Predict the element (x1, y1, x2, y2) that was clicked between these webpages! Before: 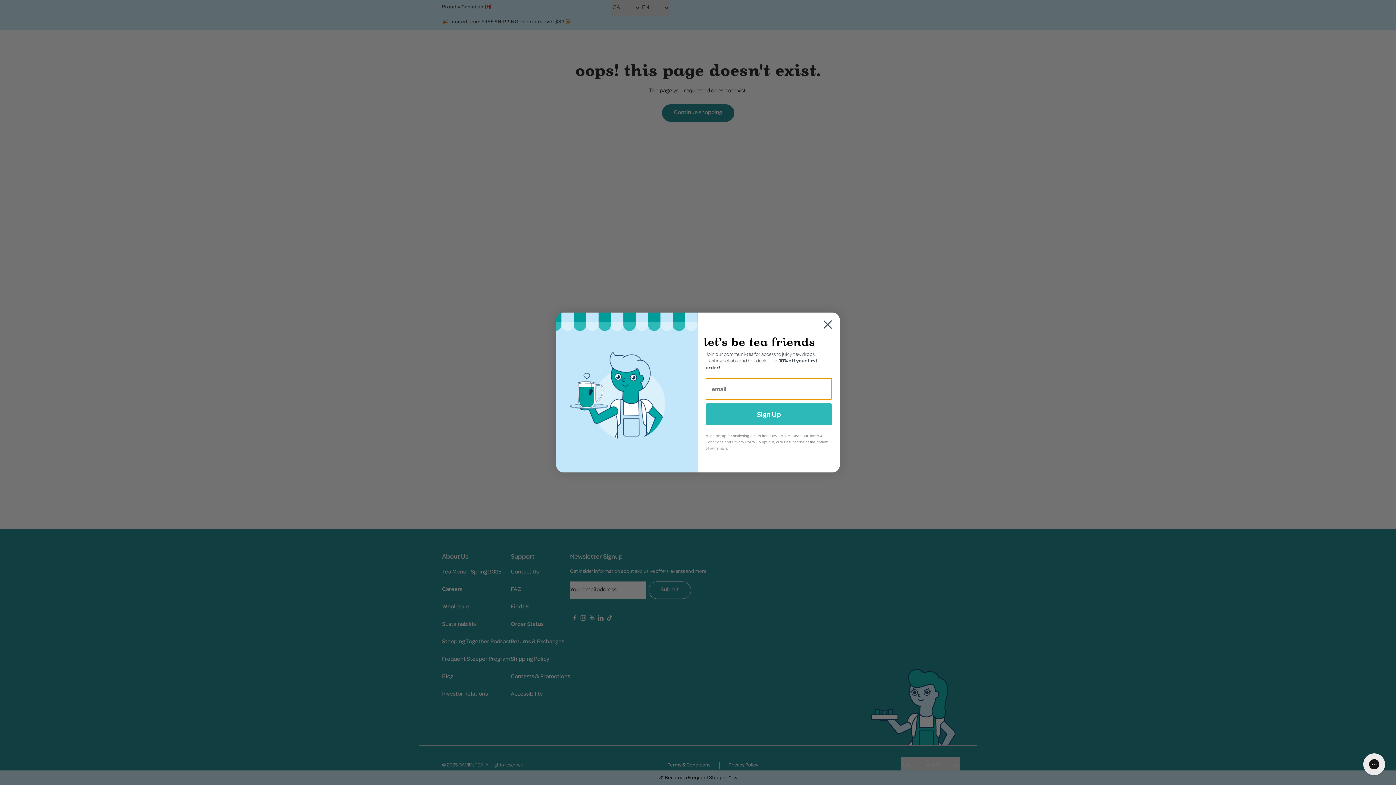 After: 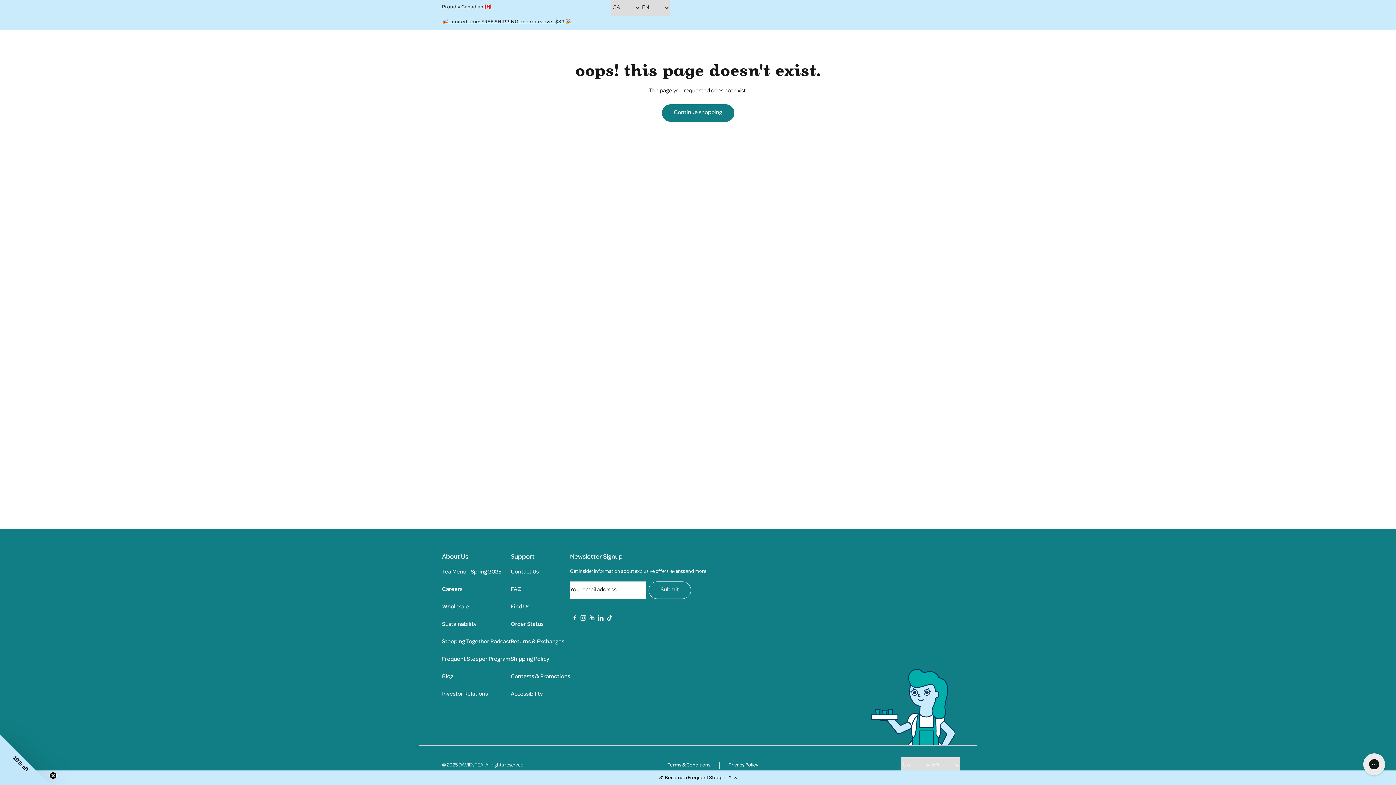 Action: bbox: (818, 315, 837, 333) label: Close dialog